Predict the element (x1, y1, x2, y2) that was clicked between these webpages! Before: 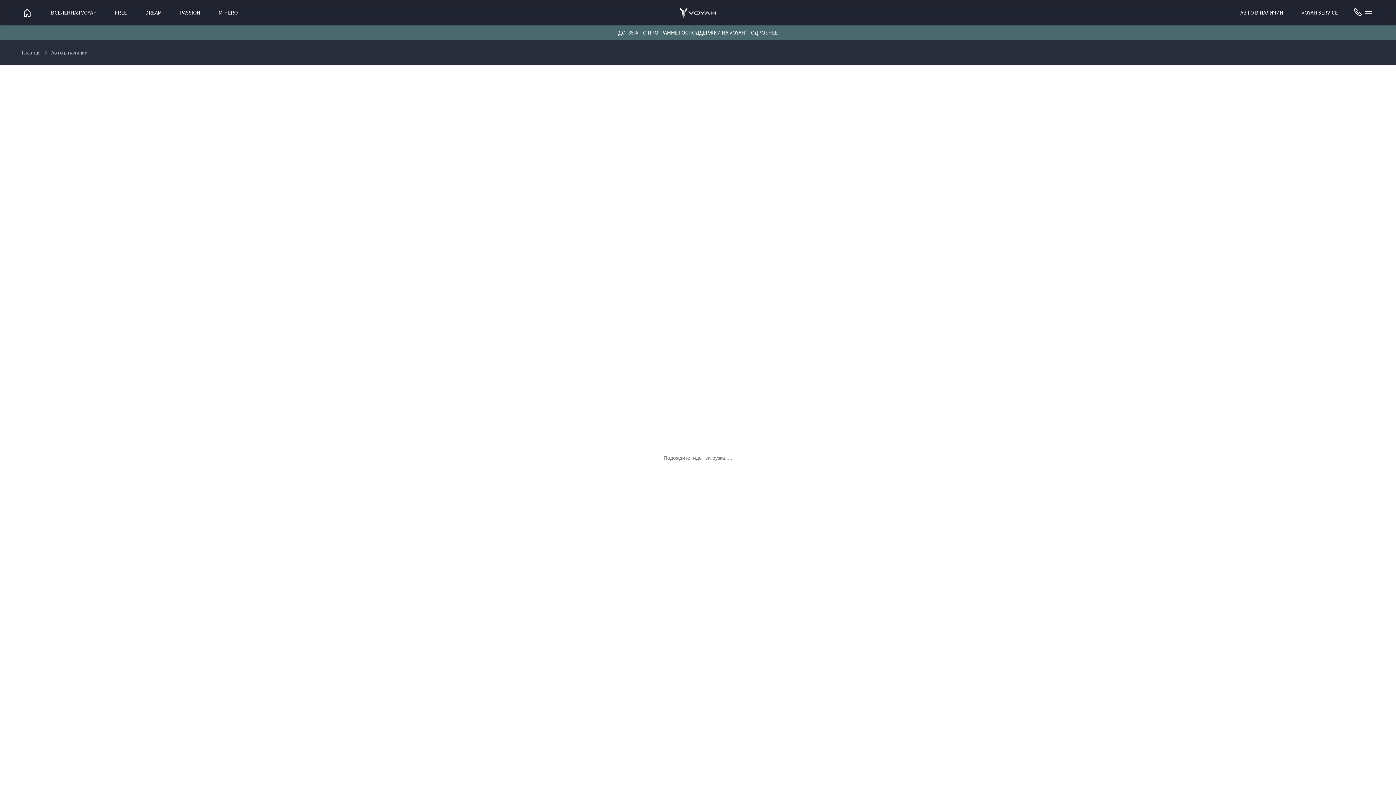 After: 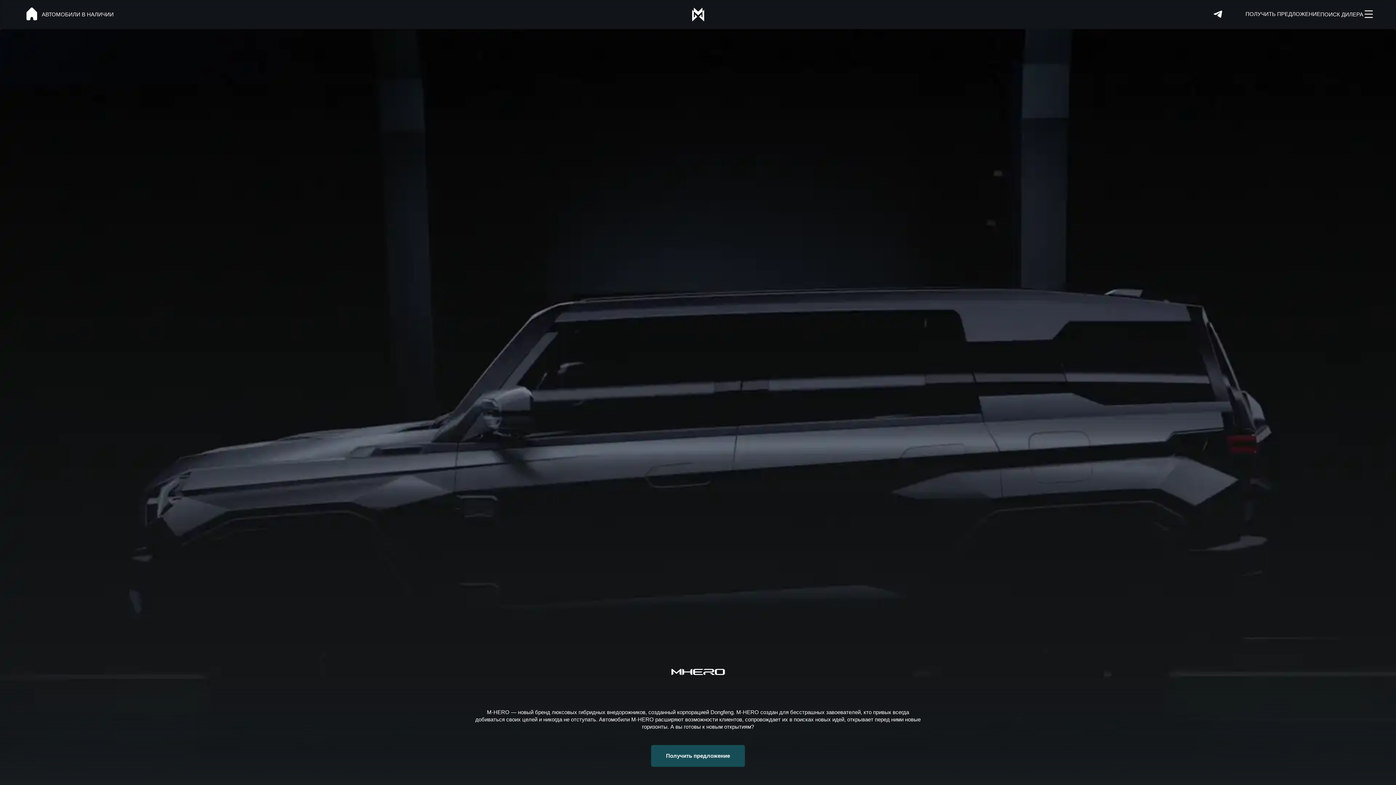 Action: bbox: (218, 9, 237, 16) label: M-HERO